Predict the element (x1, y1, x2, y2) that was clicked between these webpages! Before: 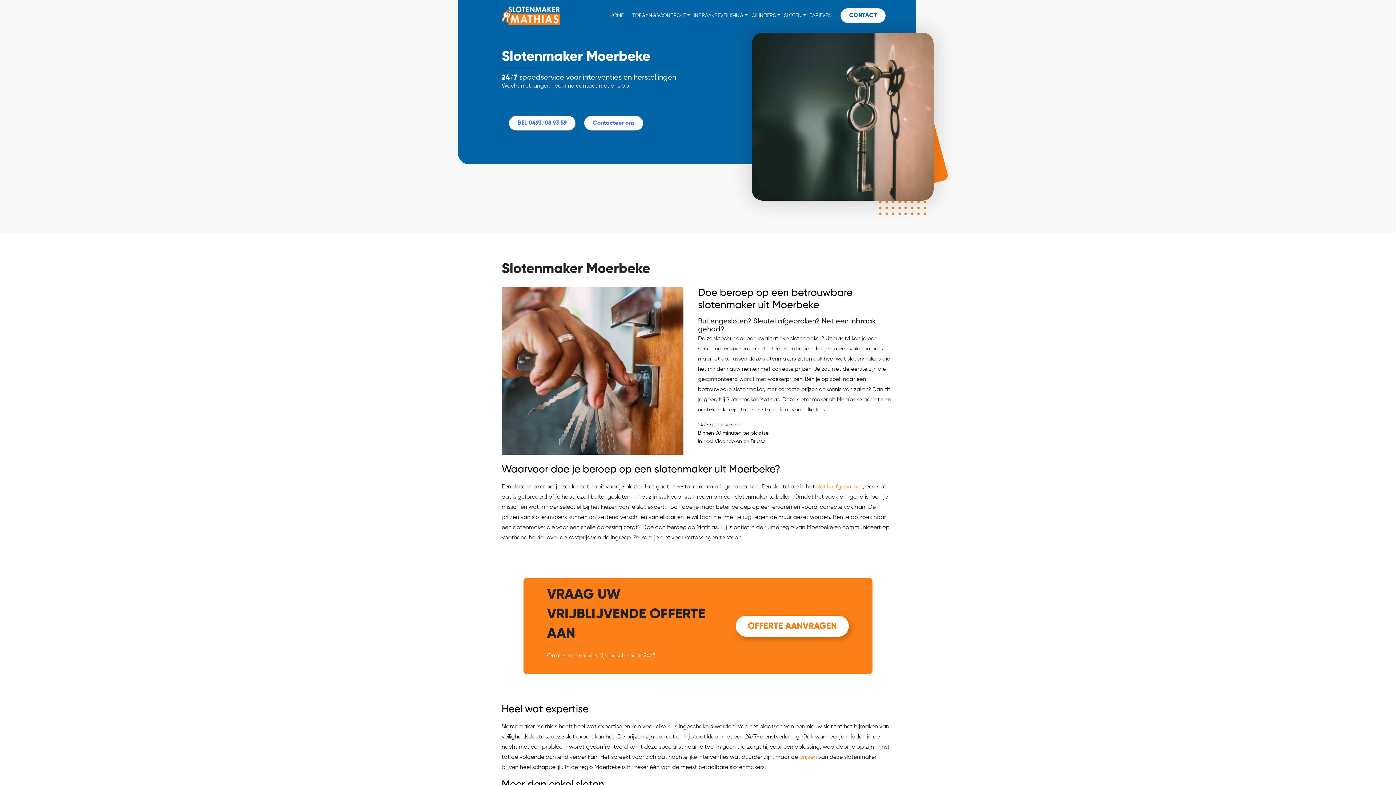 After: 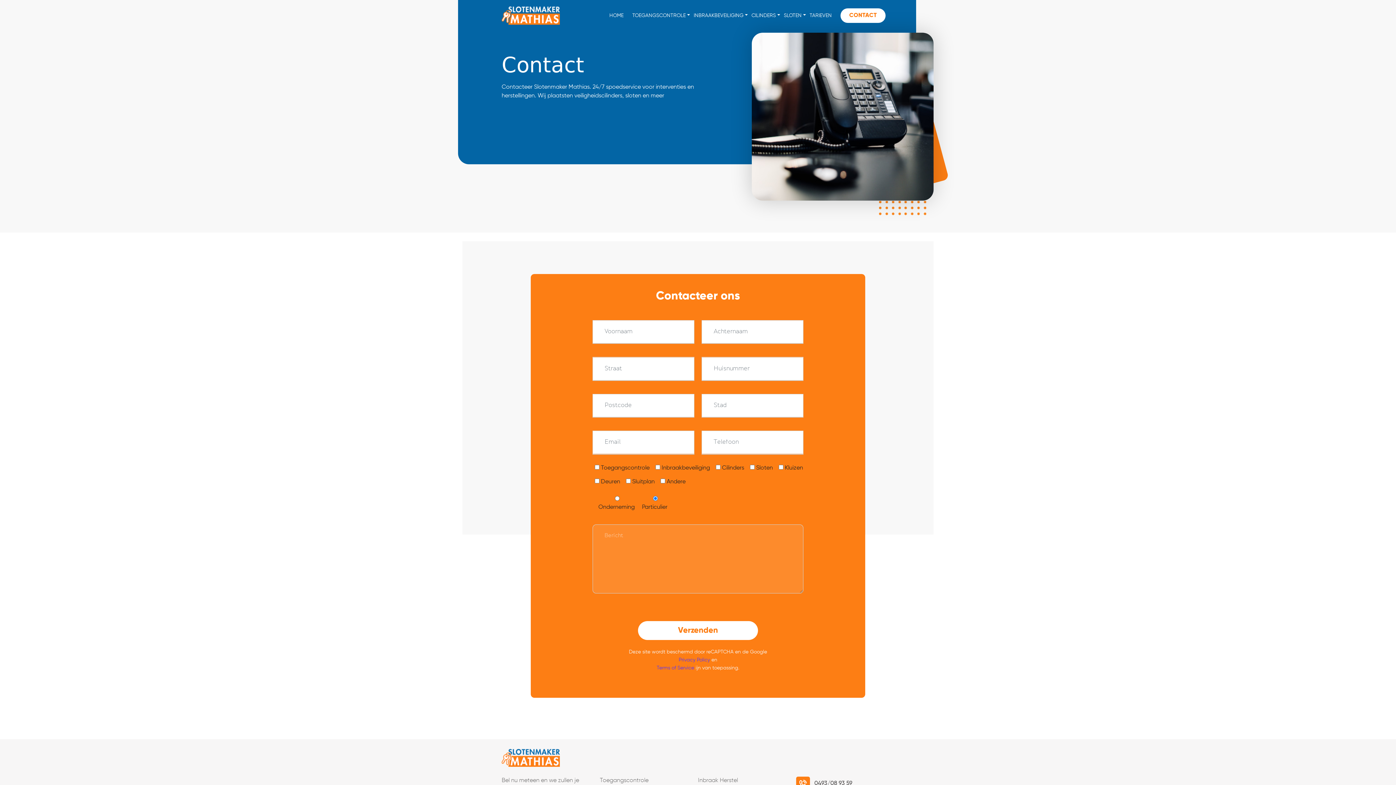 Action: bbox: (840, 8, 885, 22) label: CONTACT